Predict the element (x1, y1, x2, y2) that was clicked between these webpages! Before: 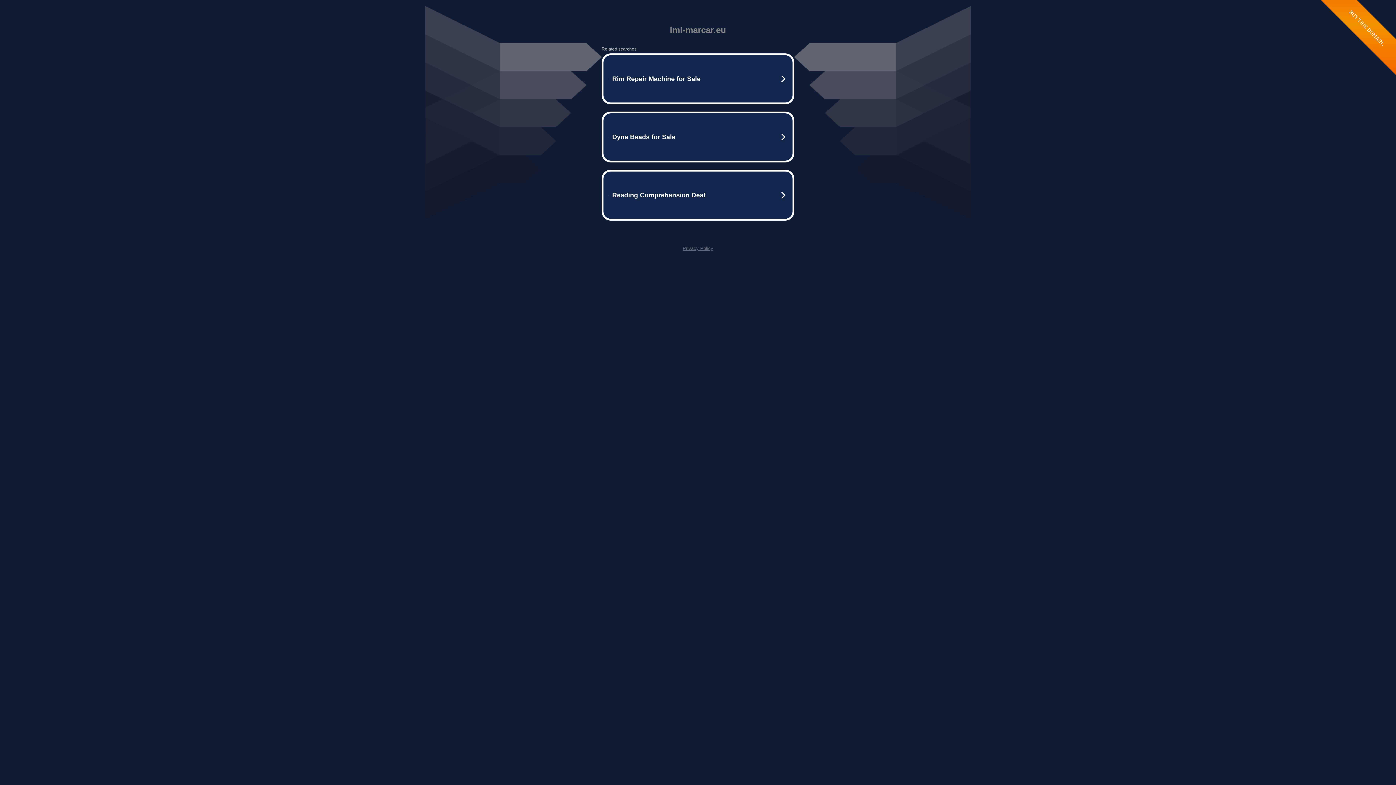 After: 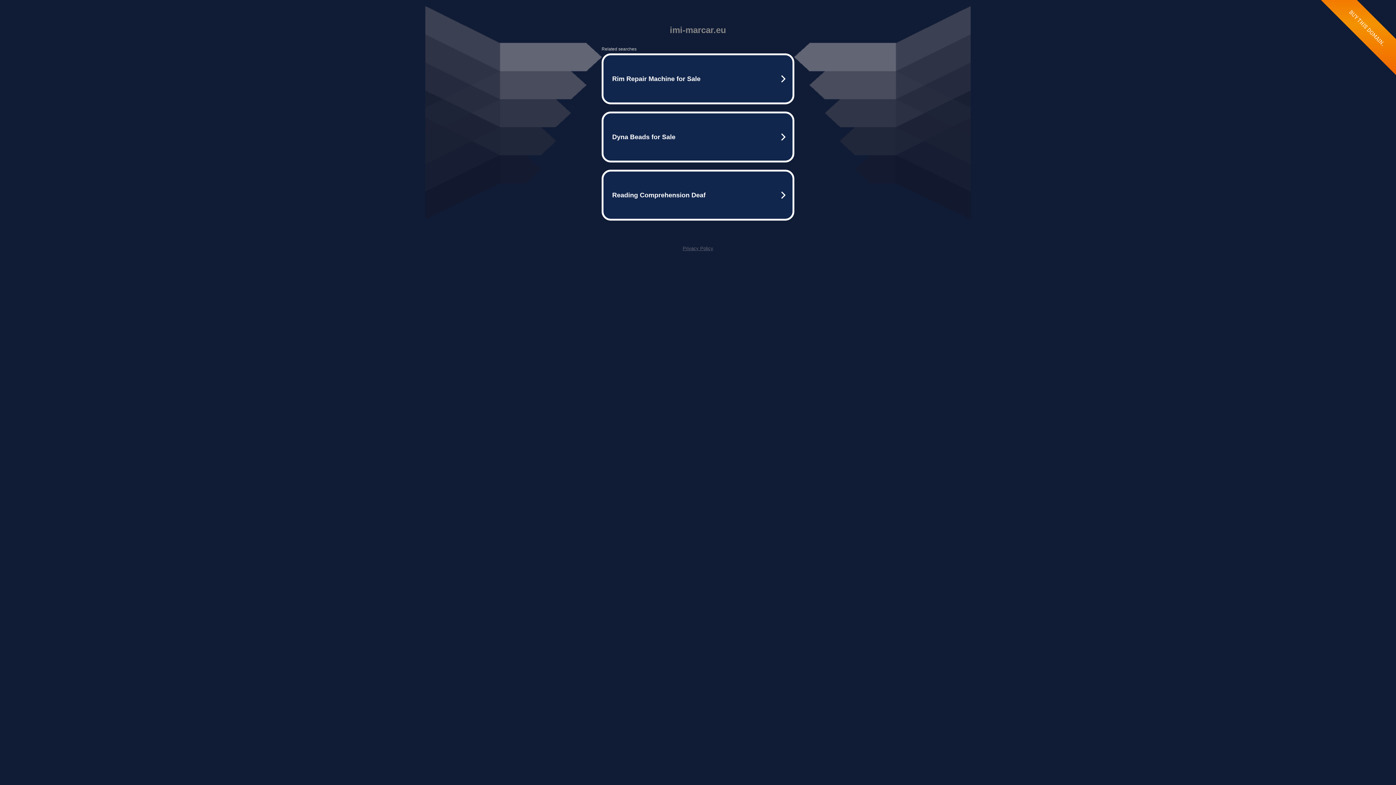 Action: bbox: (682, 245, 713, 251) label: Privacy Policy